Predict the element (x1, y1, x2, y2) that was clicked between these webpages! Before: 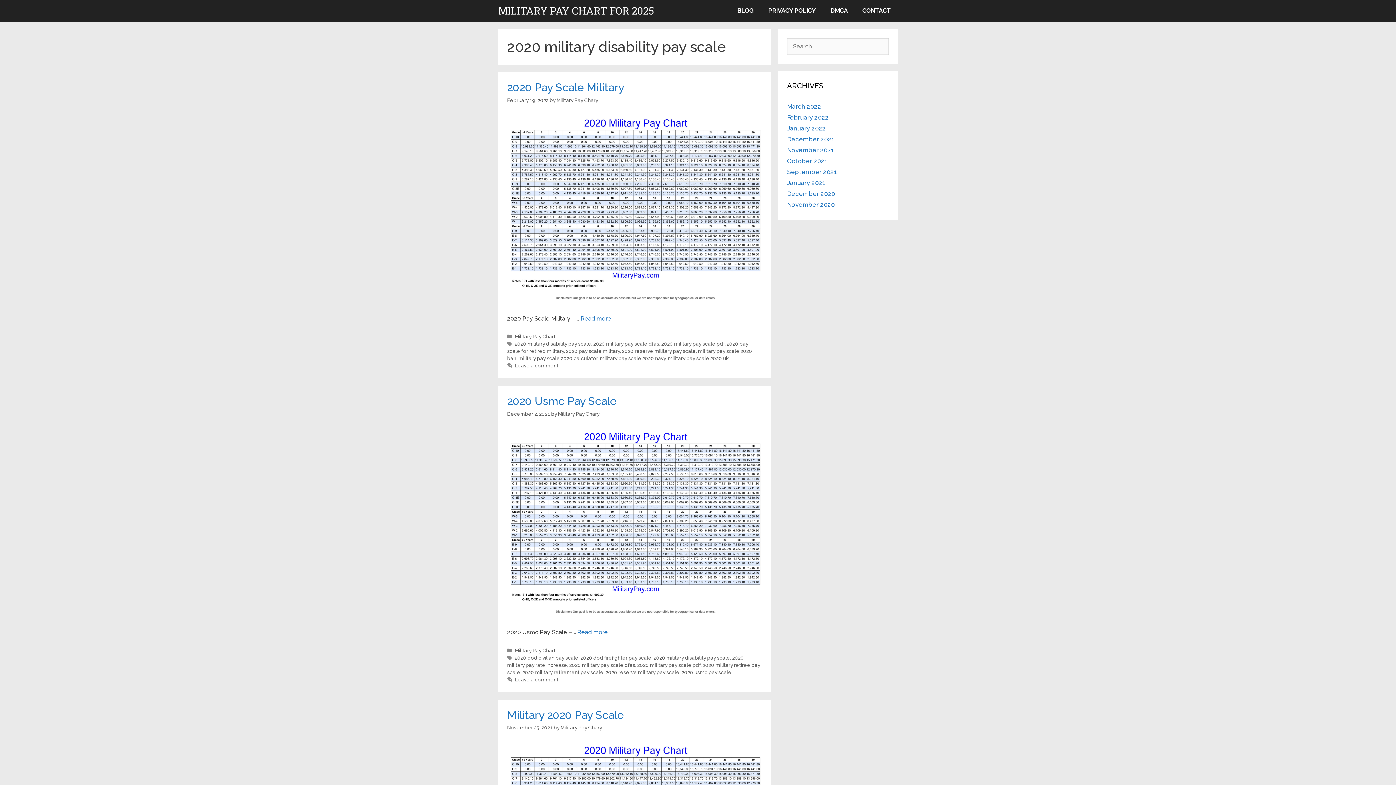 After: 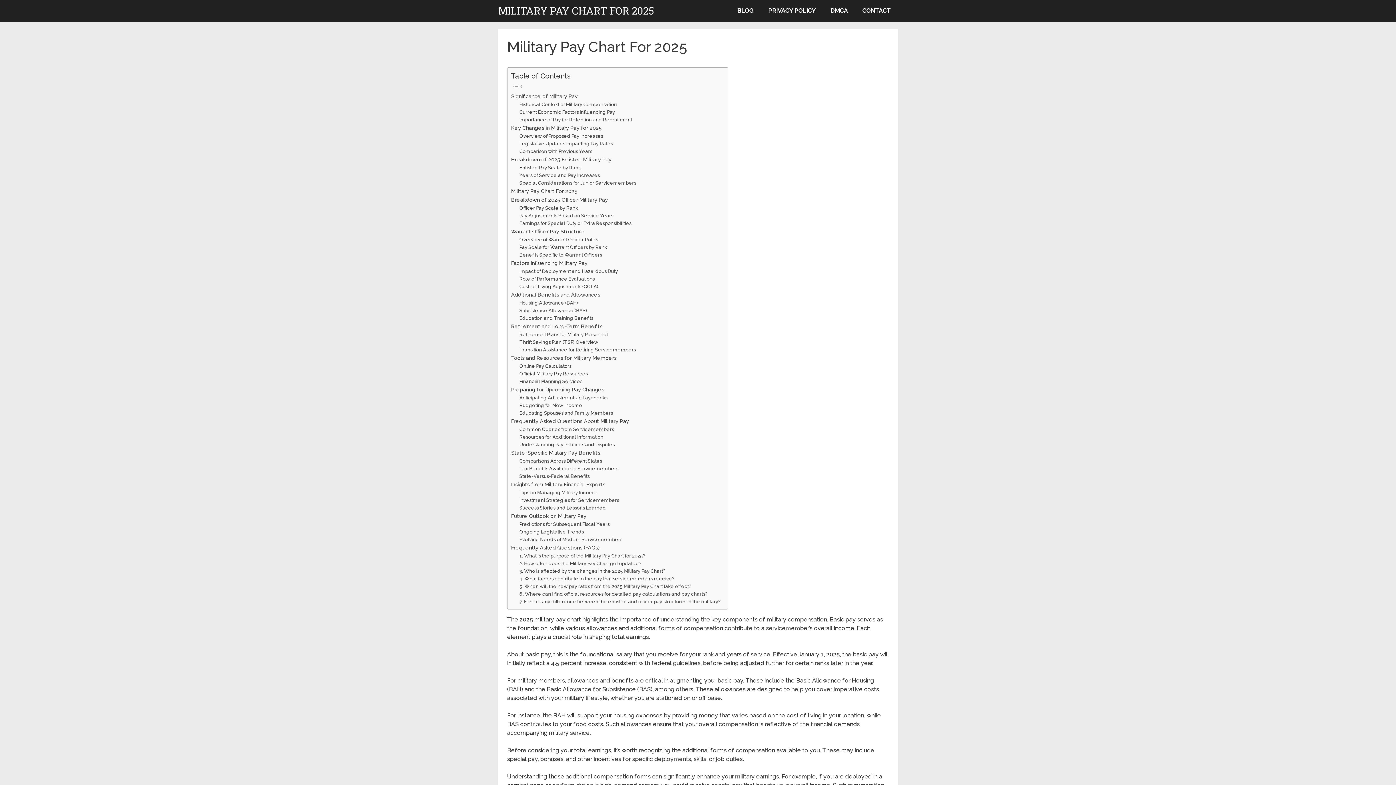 Action: label: March 2022 bbox: (787, 102, 821, 110)